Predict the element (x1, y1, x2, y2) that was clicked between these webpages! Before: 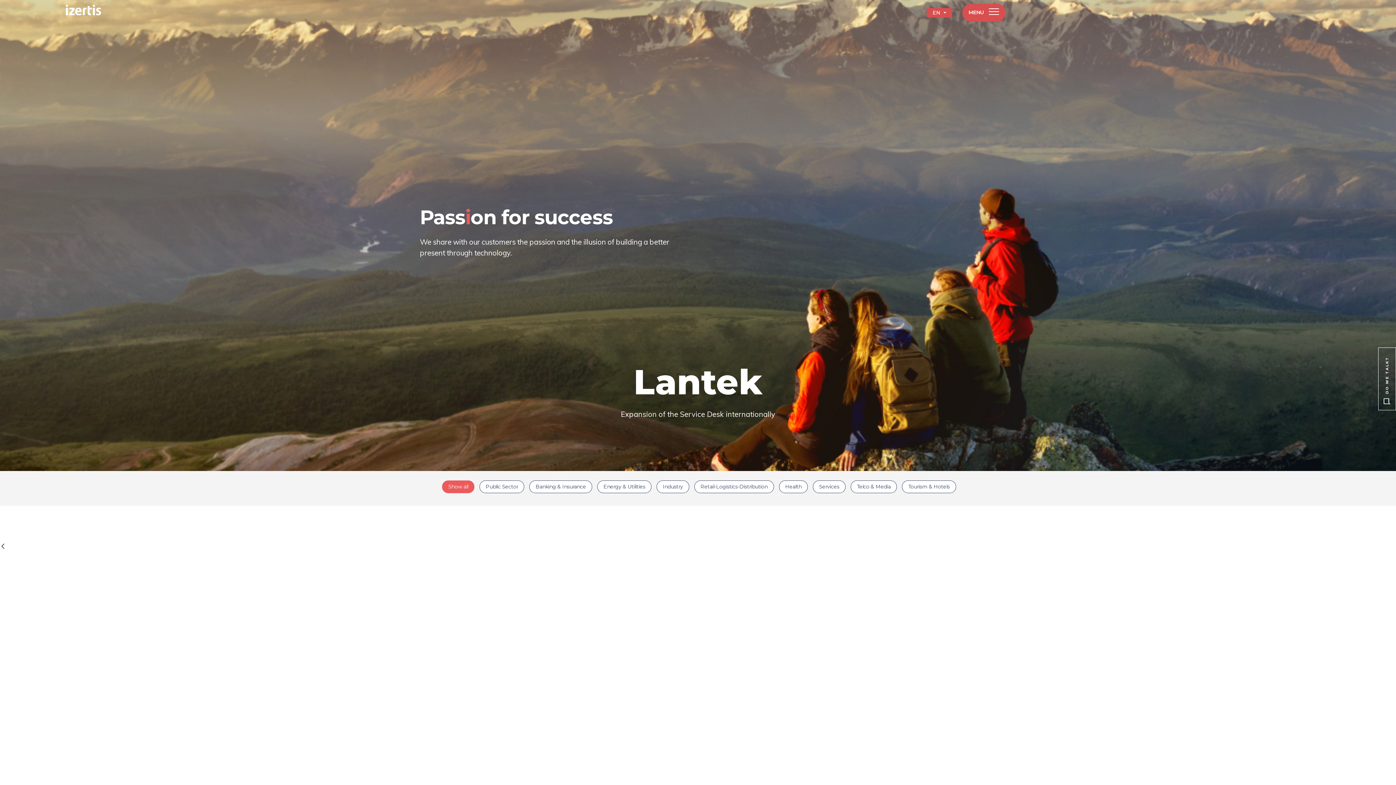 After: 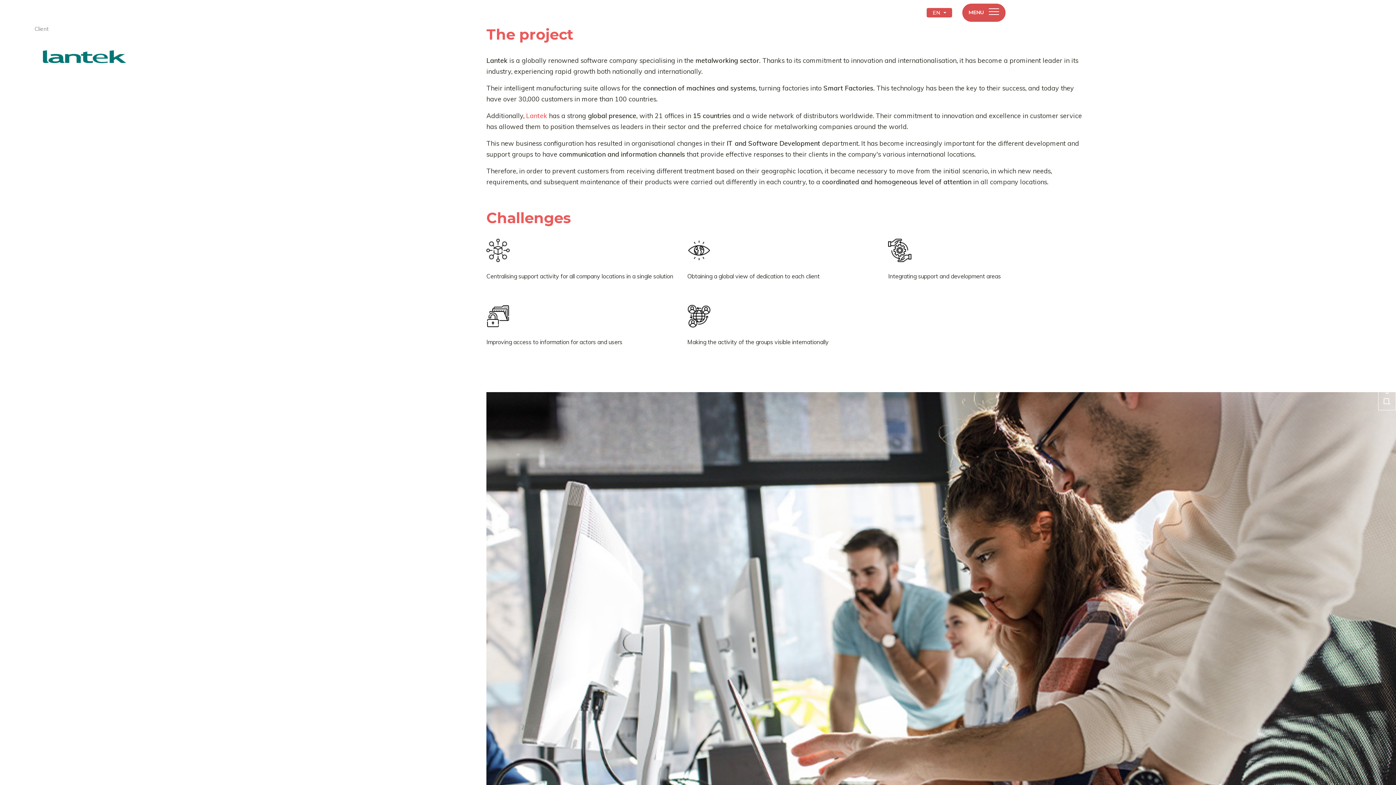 Action: bbox: (679, 726, 716, 755) label: Continue reading